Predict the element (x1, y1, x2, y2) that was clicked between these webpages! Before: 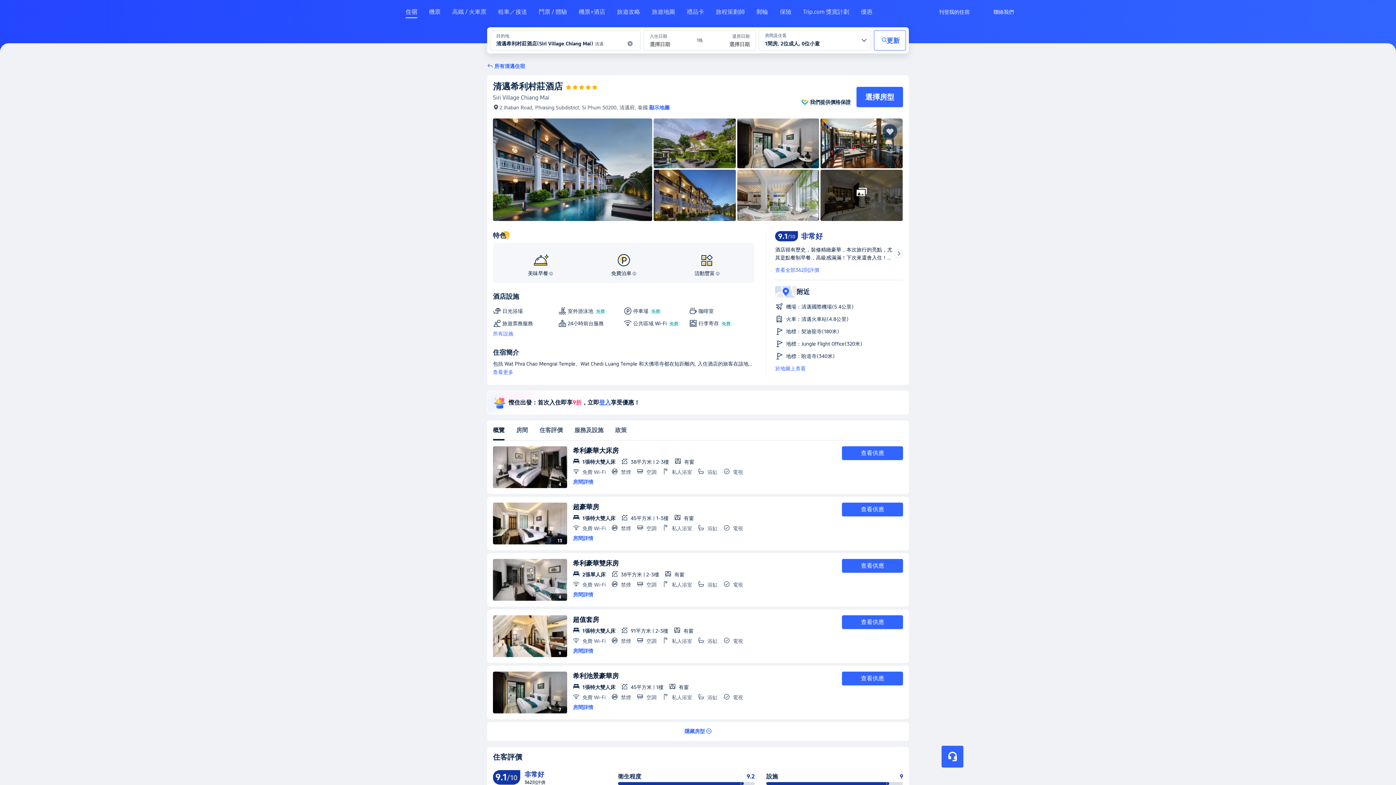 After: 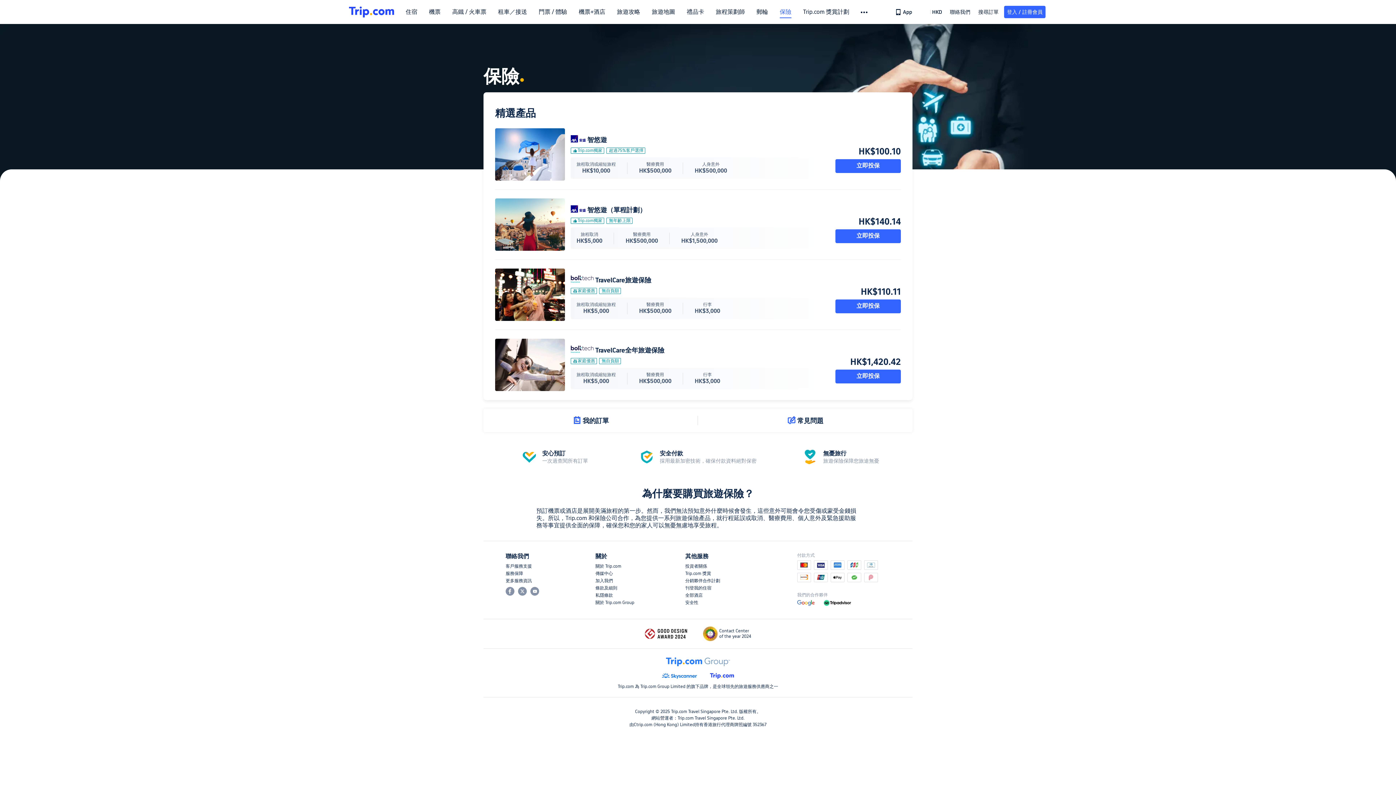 Action: label: 保險 bbox: (780, 8, 791, 21)